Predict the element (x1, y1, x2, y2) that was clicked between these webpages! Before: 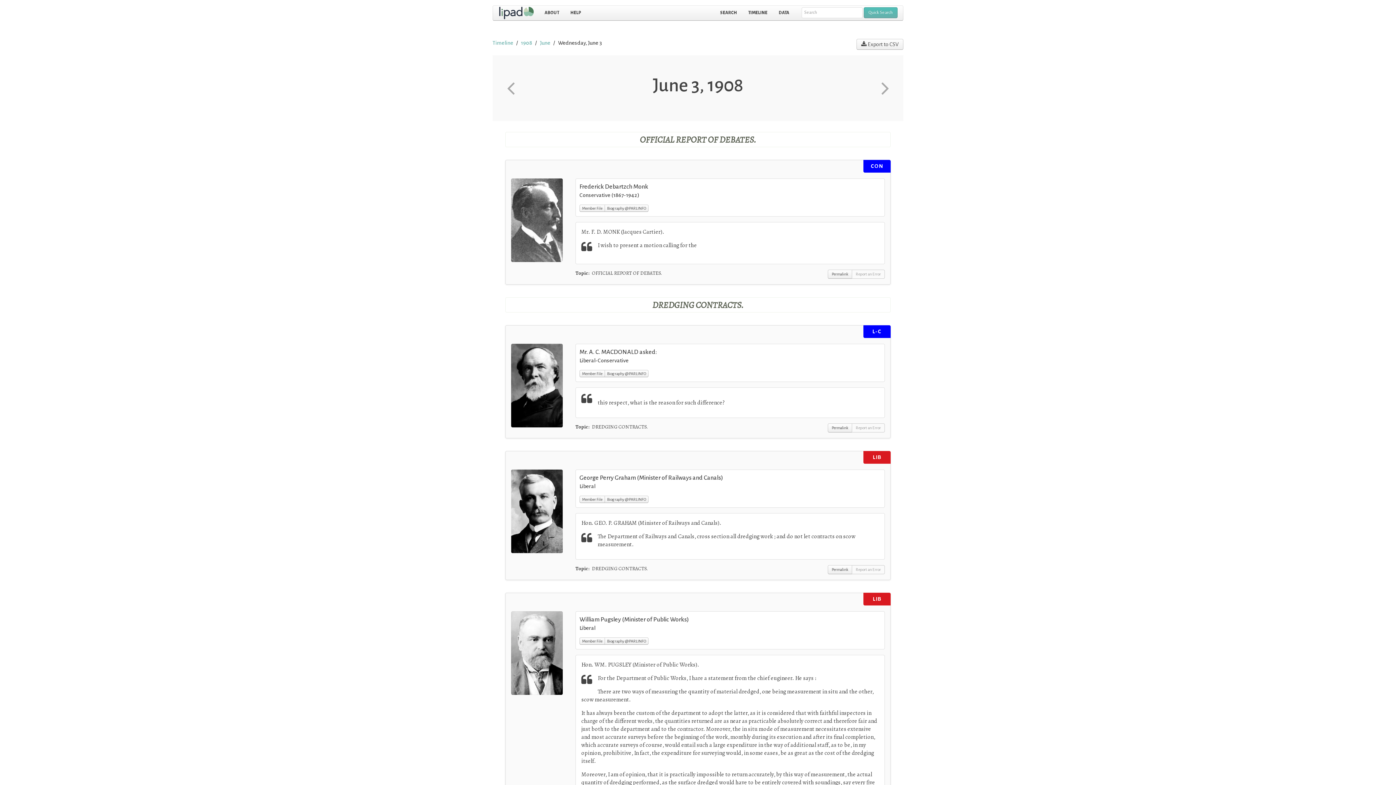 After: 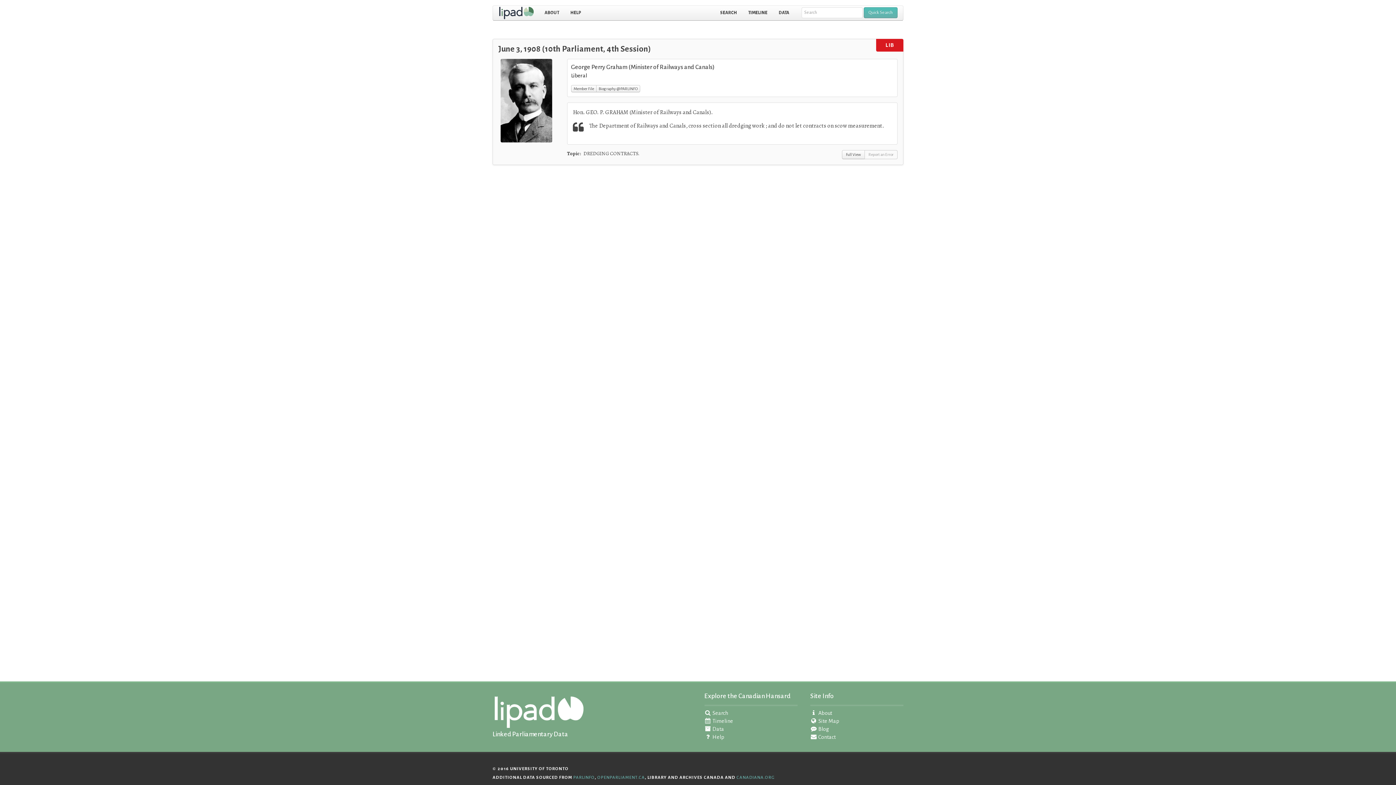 Action: bbox: (827, 565, 852, 574) label: Permalink